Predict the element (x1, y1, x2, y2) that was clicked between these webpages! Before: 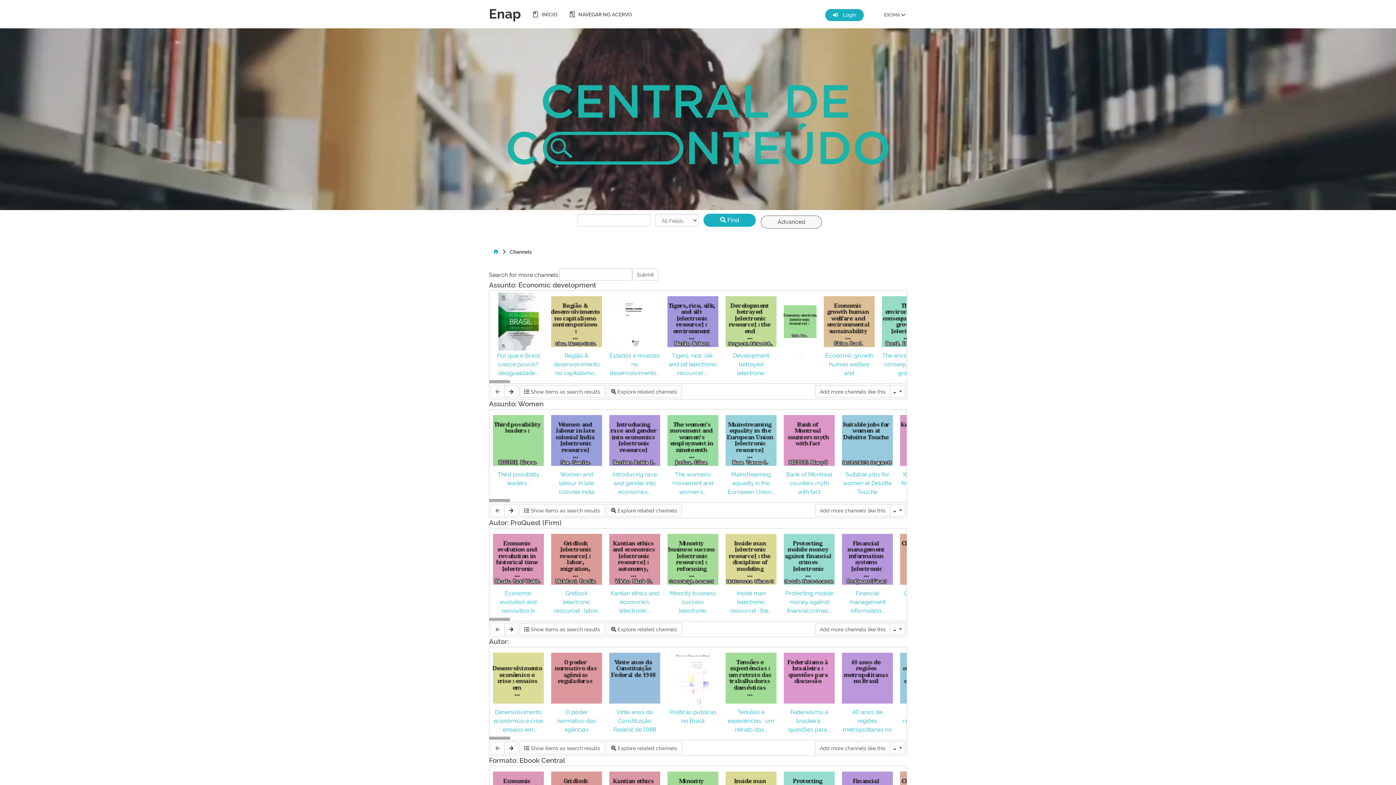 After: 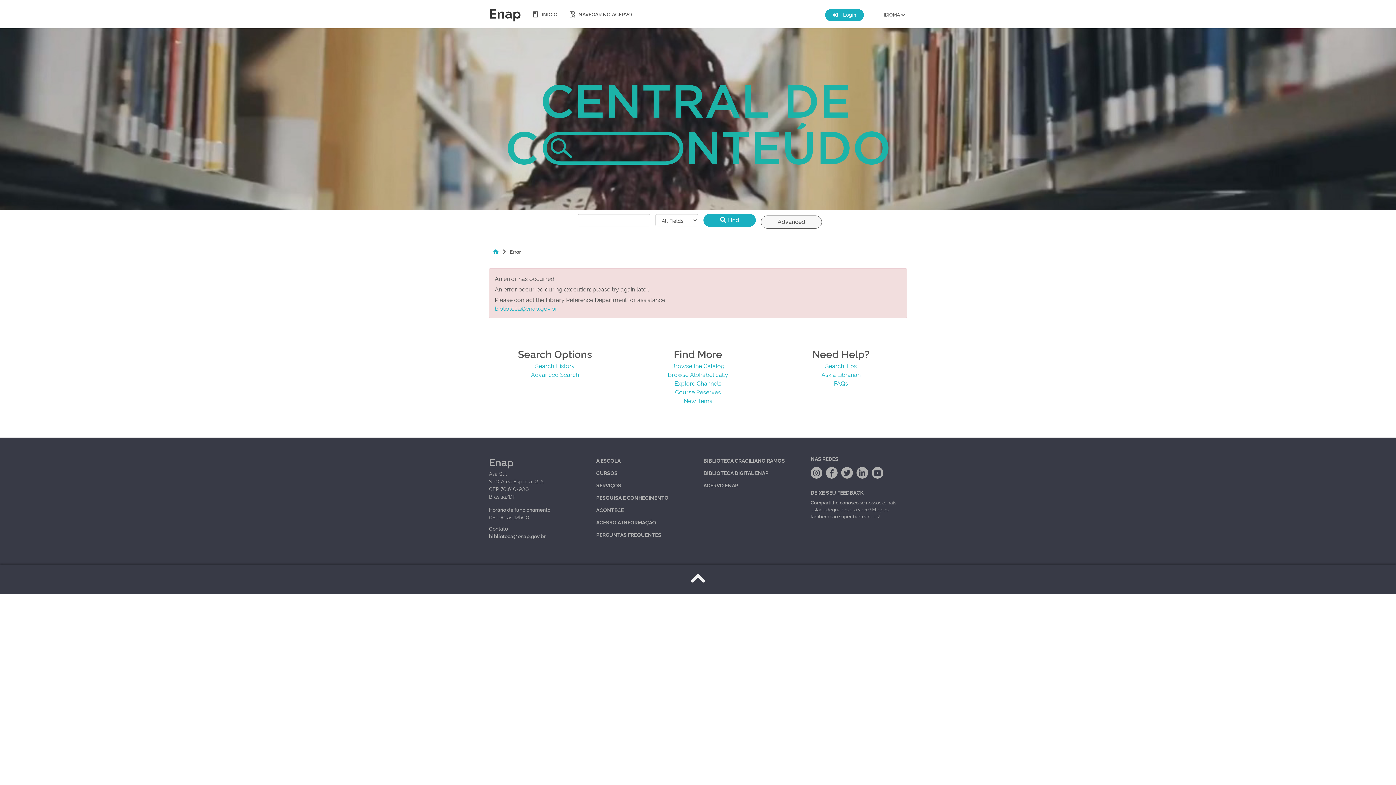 Action: label:  Show items as search results bbox: (519, 385, 605, 397)